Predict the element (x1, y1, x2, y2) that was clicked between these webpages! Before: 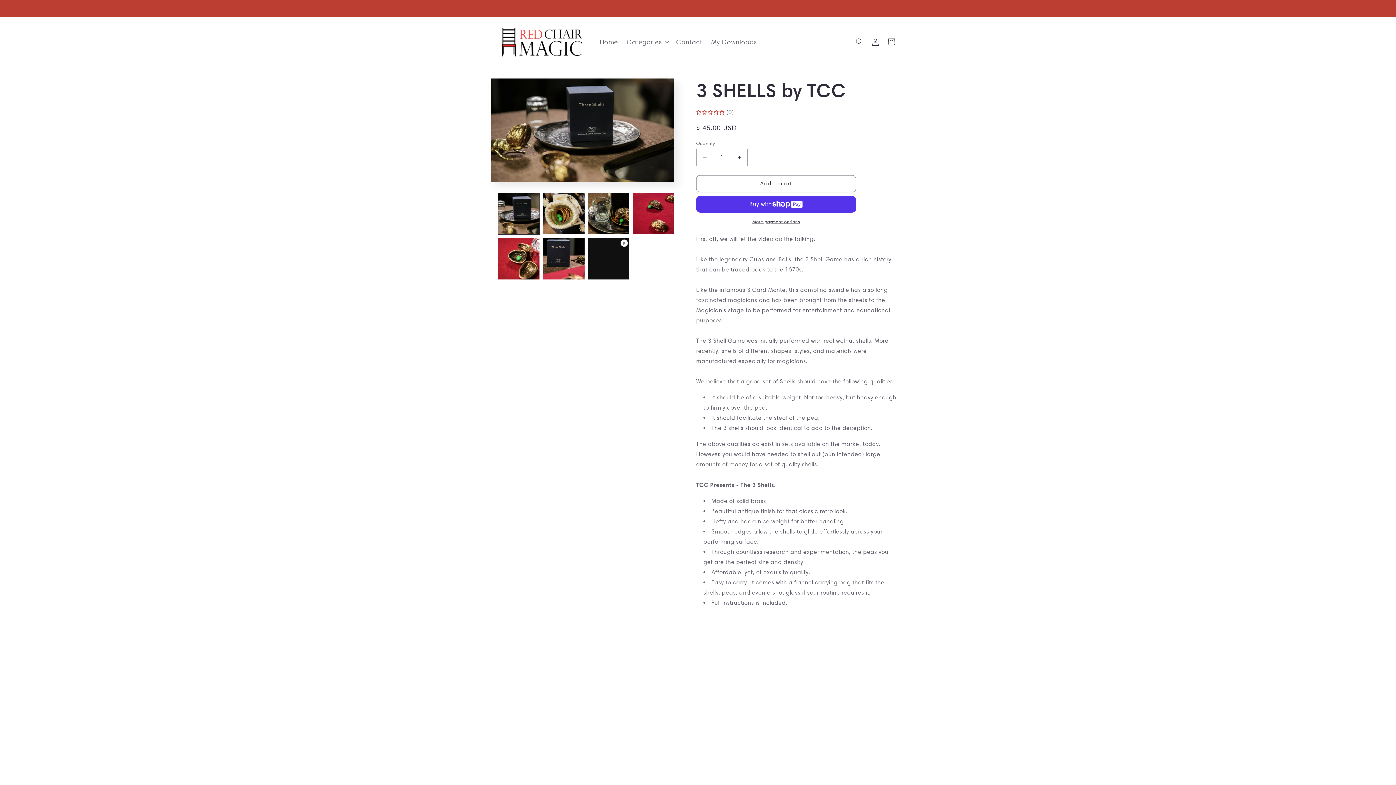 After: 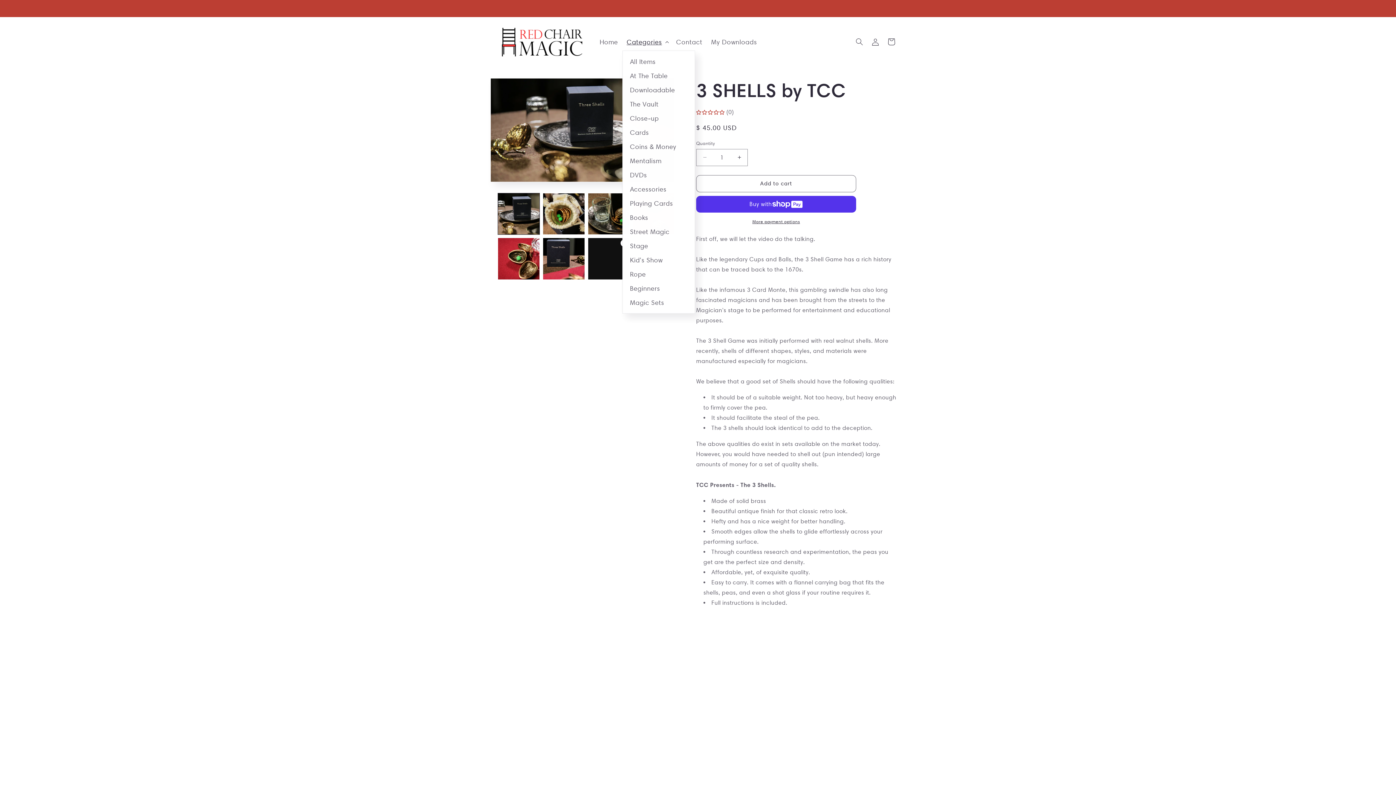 Action: label: Categories bbox: (622, 33, 671, 50)